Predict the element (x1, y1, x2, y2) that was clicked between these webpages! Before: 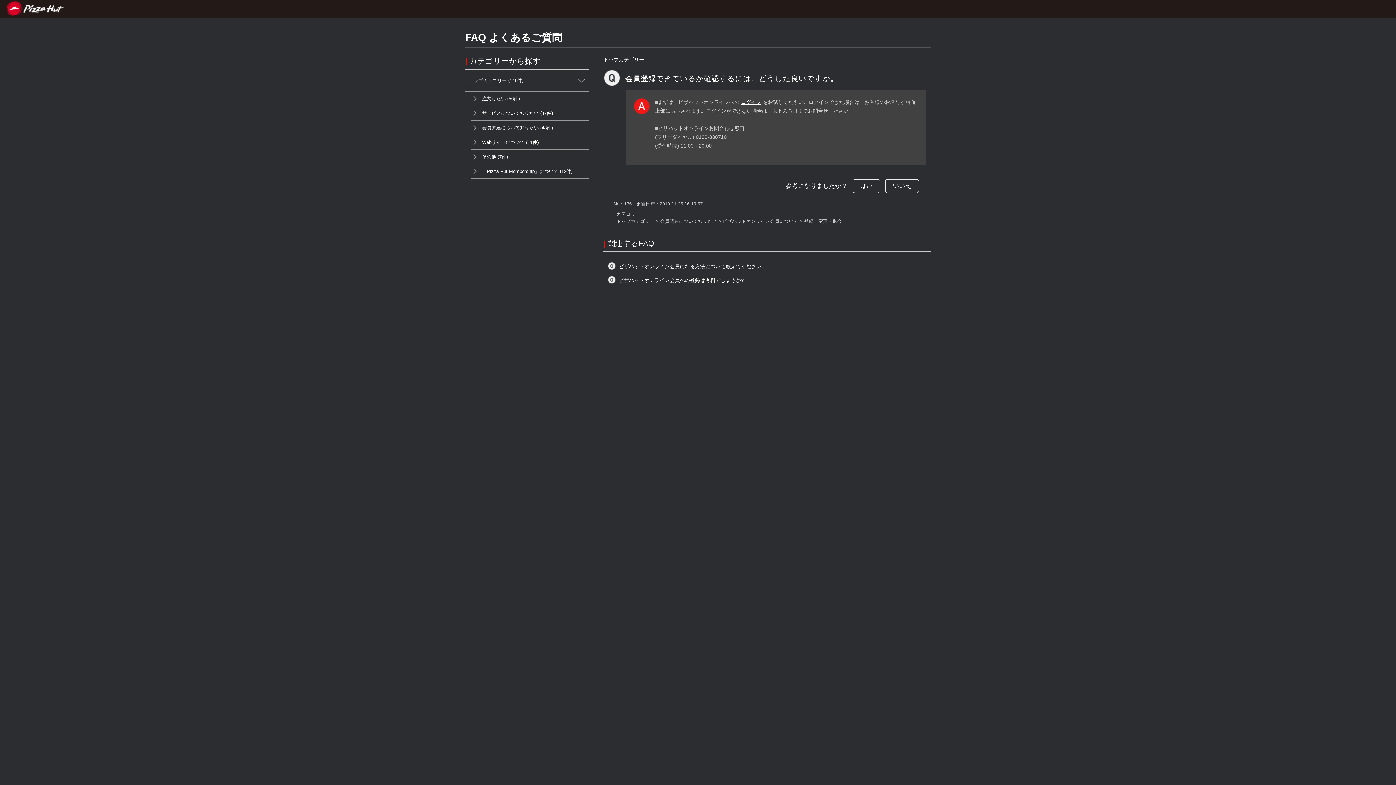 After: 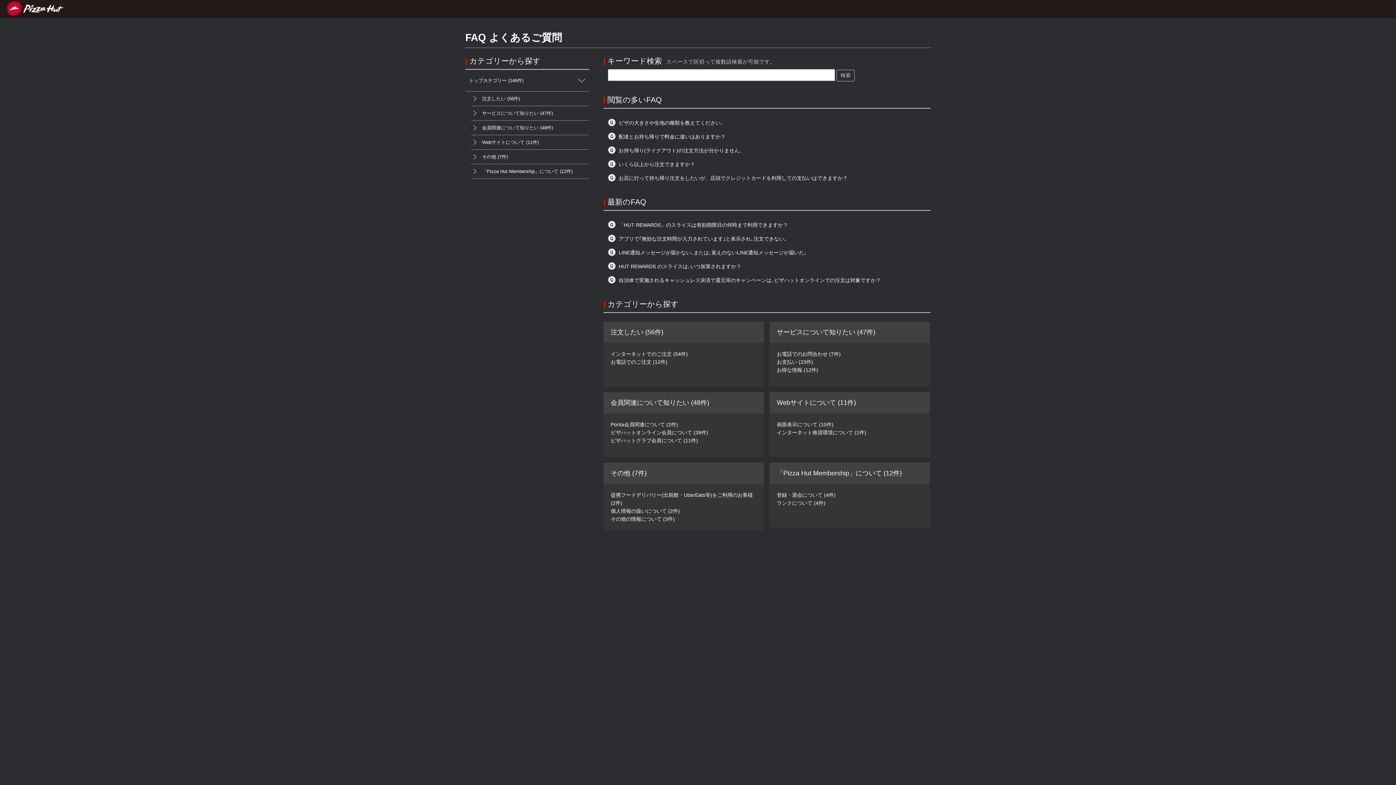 Action: bbox: (0, 12, 70, 18)